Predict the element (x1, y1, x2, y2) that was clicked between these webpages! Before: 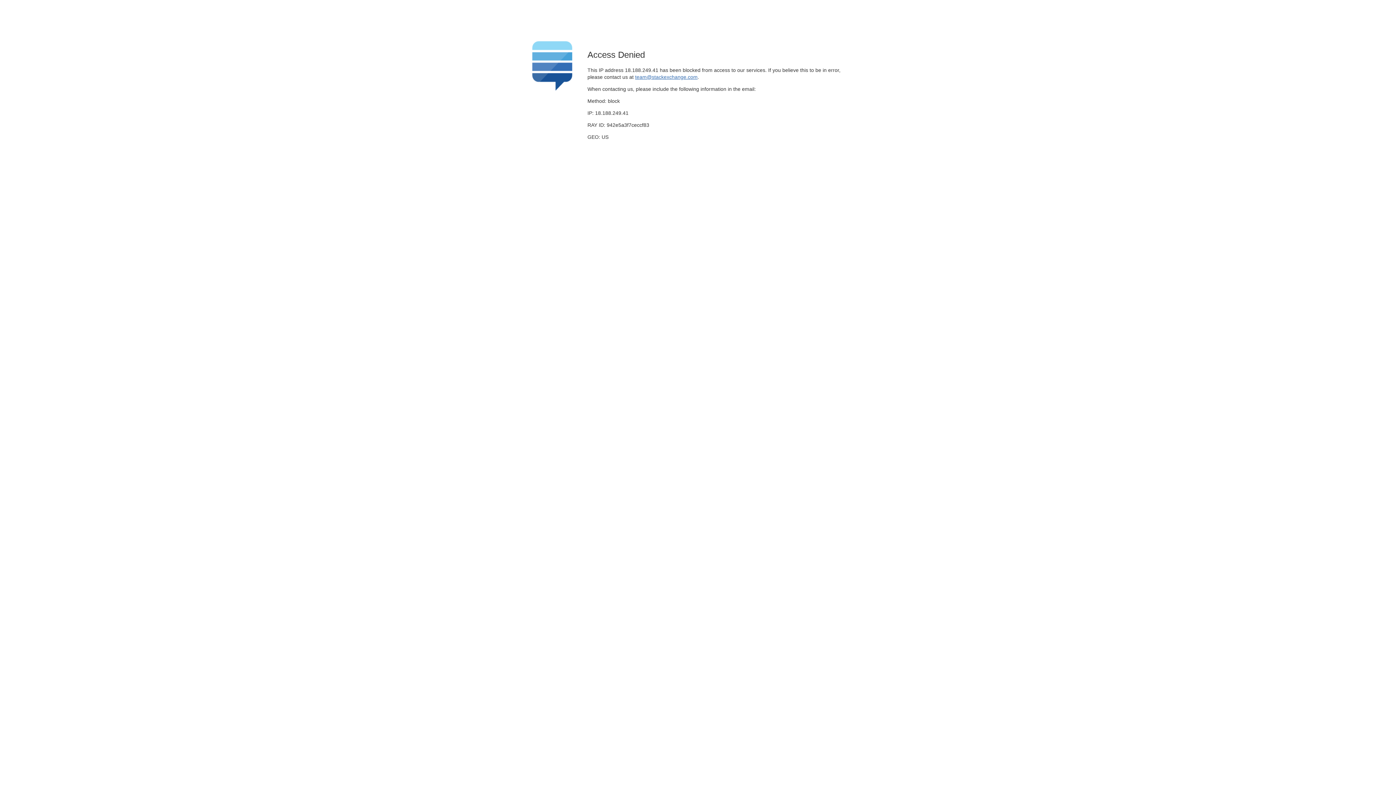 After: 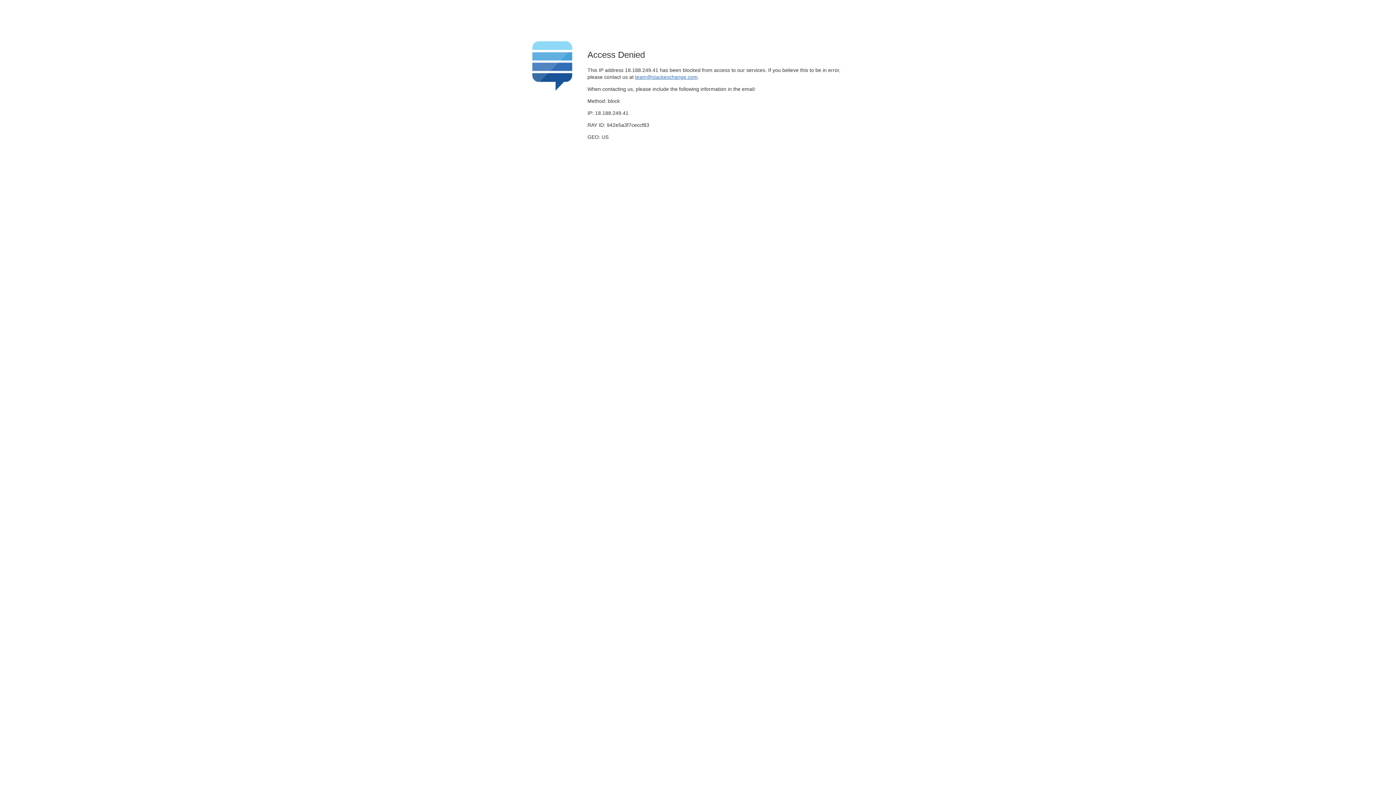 Action: bbox: (635, 74, 697, 79) label: team@stackexchange.com